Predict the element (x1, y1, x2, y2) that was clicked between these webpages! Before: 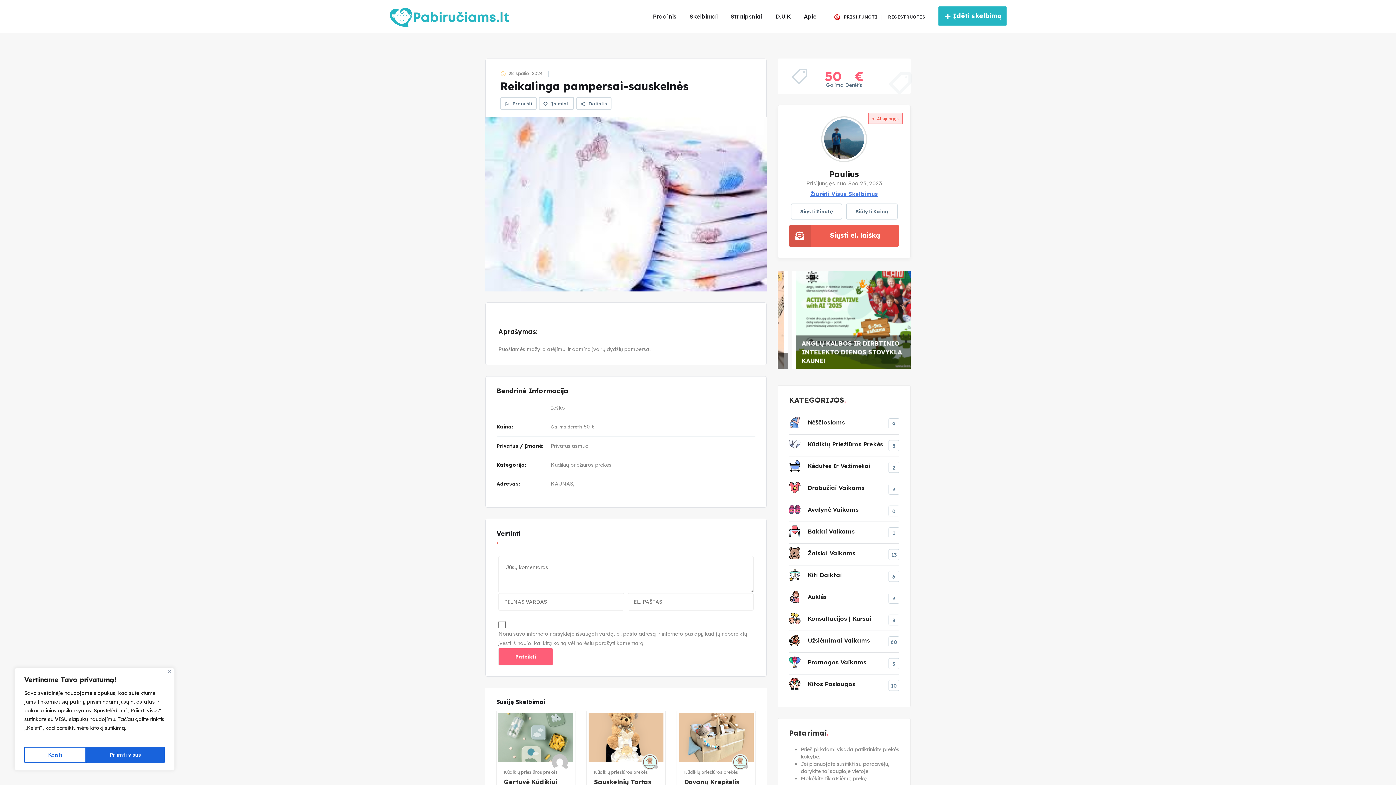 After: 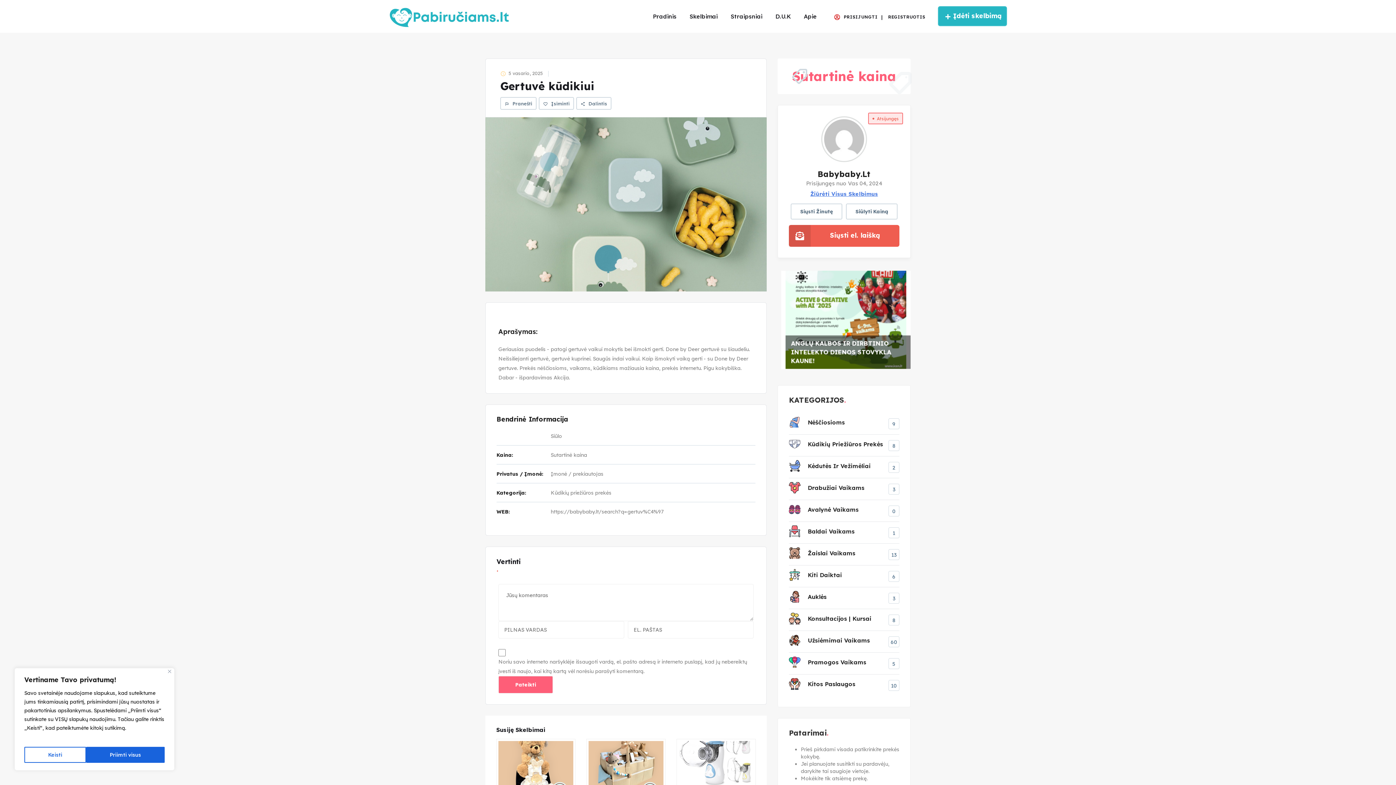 Action: label: Gertuvė Kūdikiui bbox: (504, 778, 557, 786)